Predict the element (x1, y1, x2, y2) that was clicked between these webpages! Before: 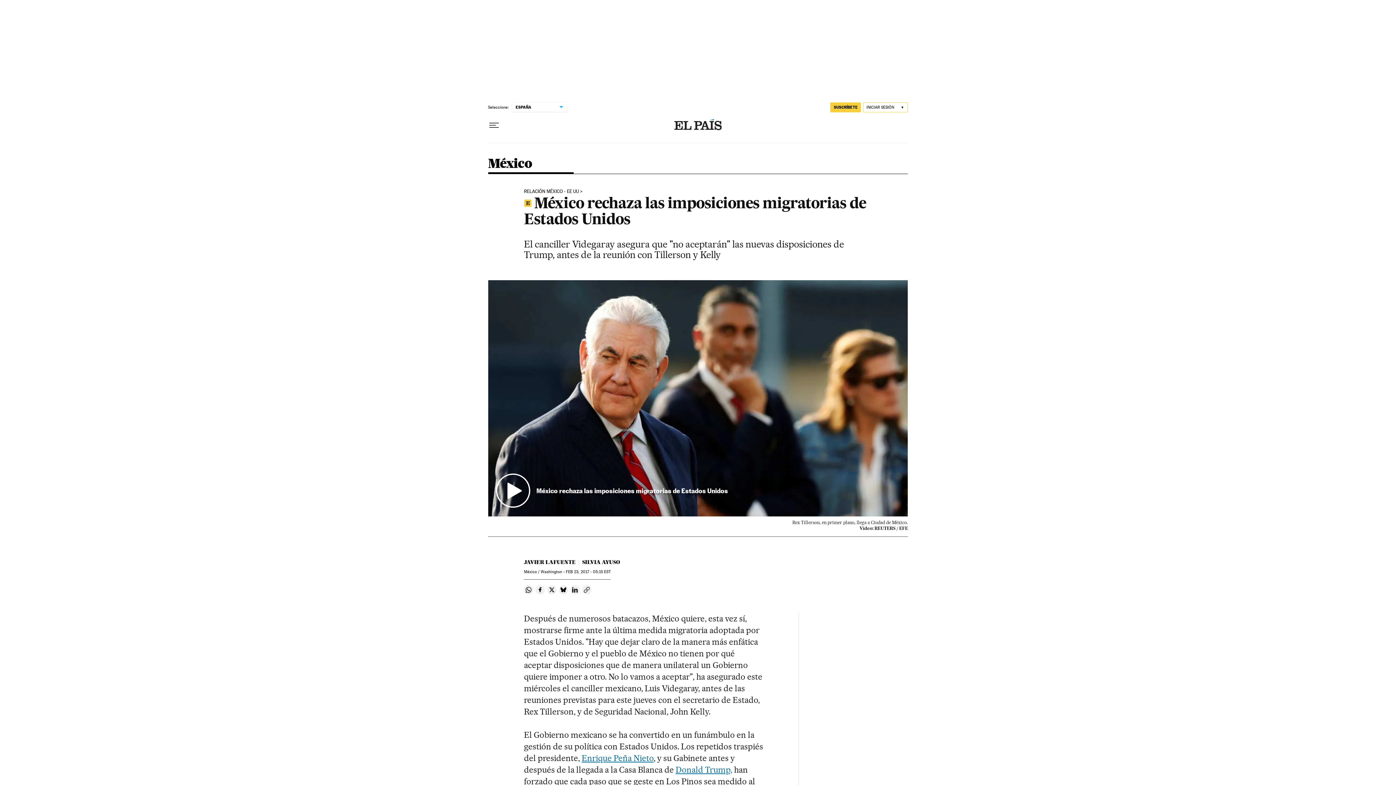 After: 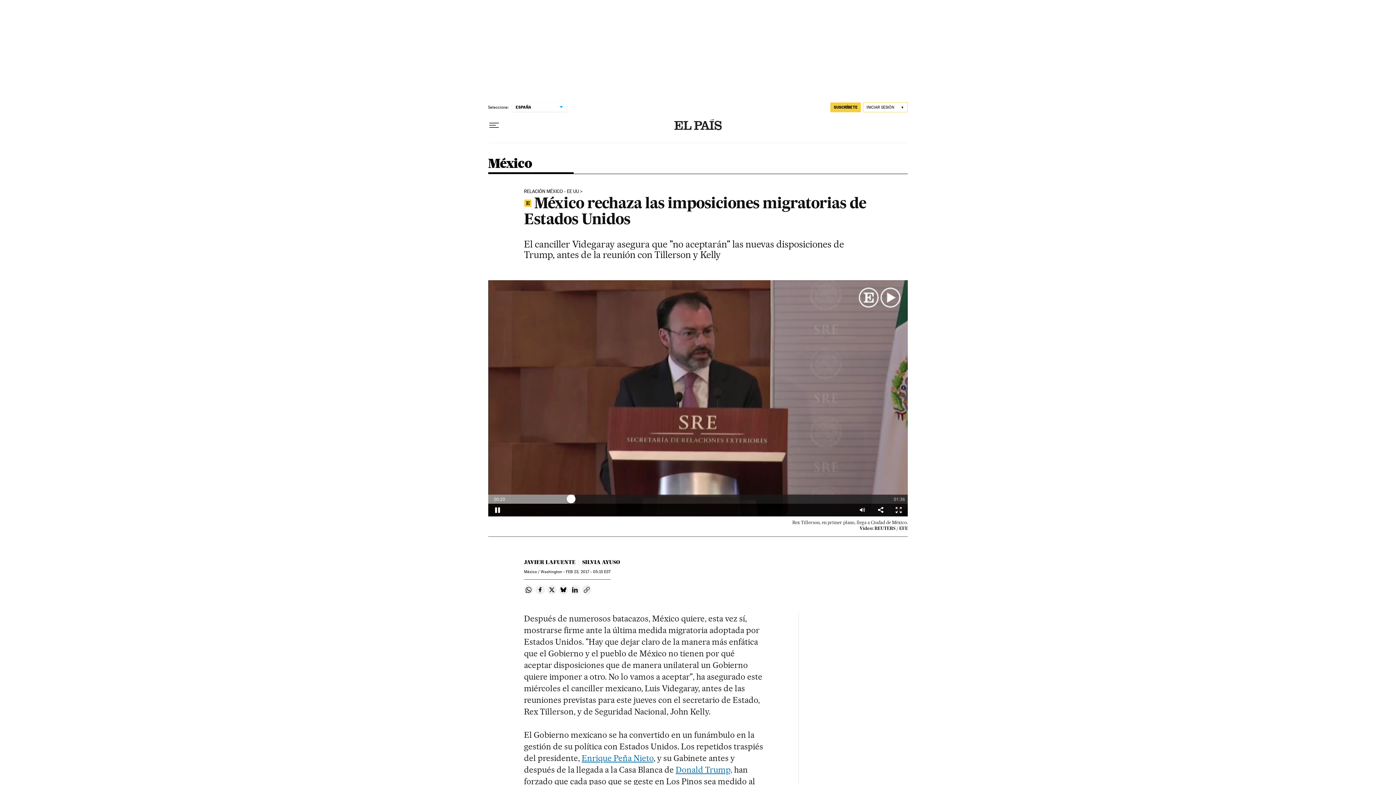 Action: bbox: (488, 280, 908, 516) label: Reproducir vídeo